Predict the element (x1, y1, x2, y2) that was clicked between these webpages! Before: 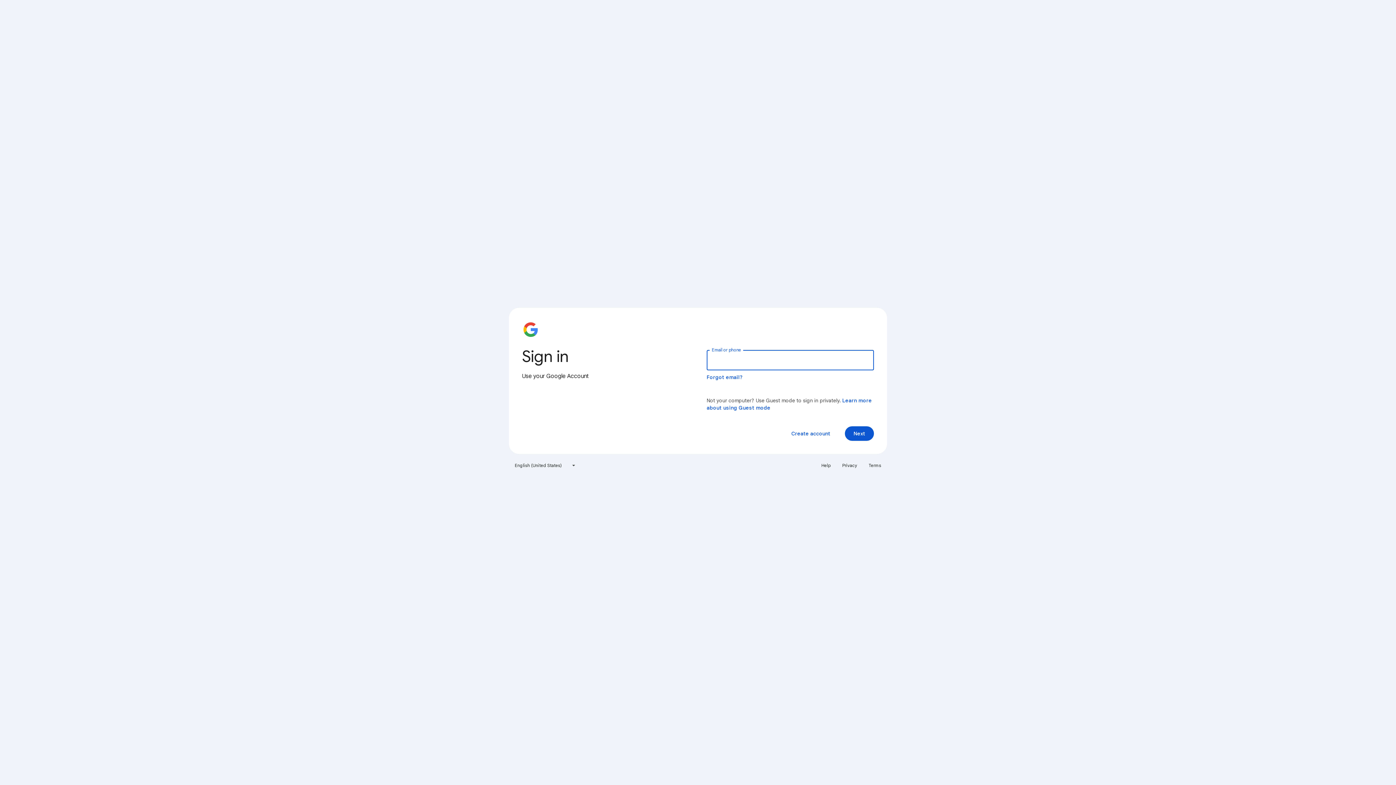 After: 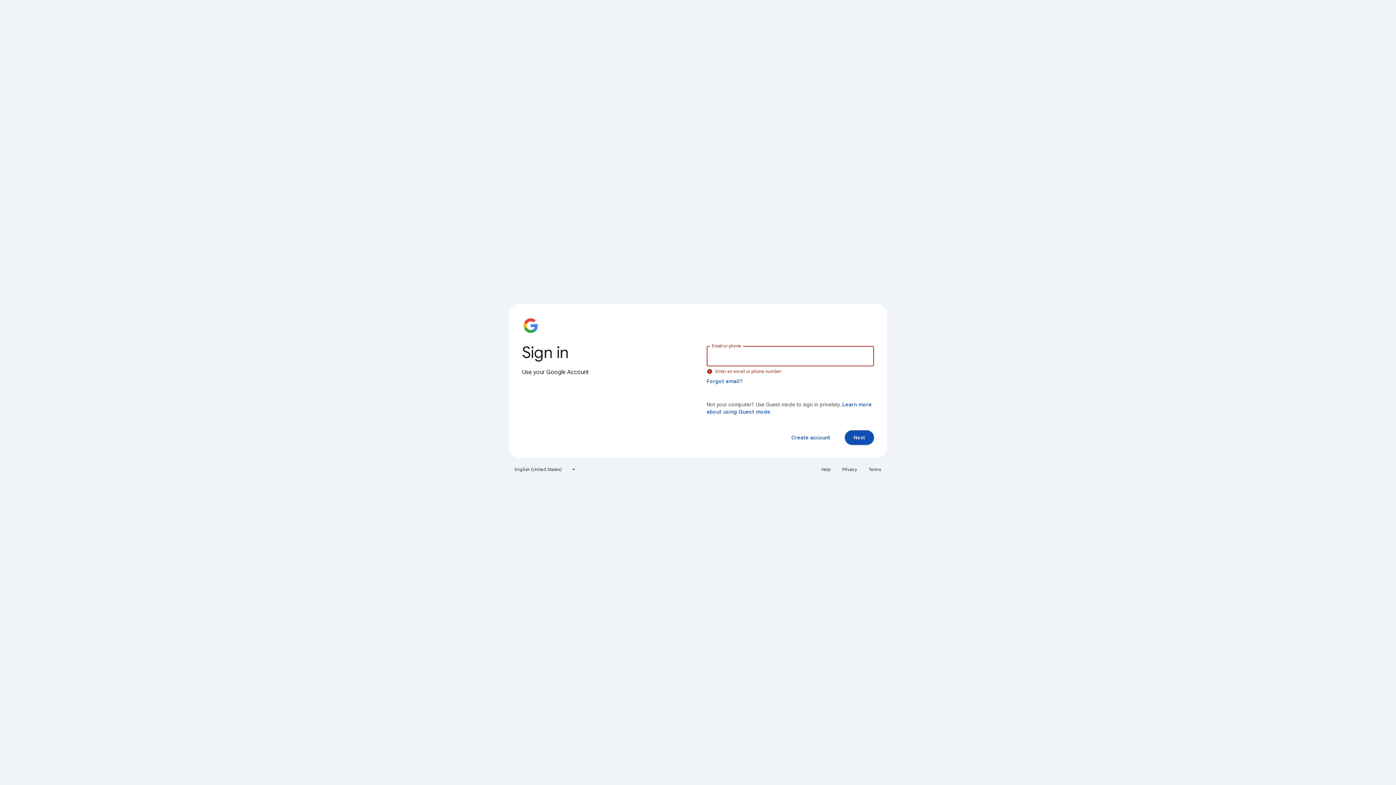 Action: bbox: (845, 426, 874, 441) label: Next